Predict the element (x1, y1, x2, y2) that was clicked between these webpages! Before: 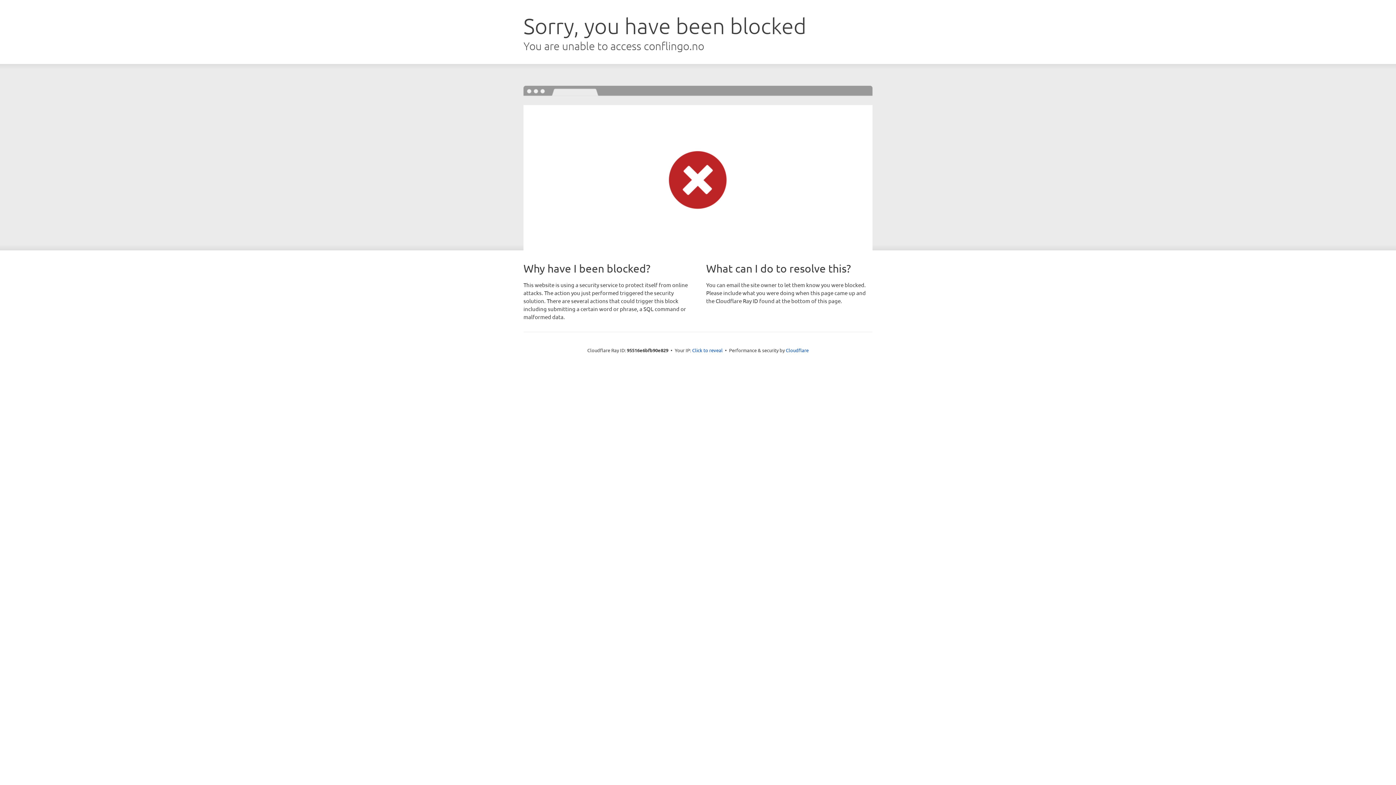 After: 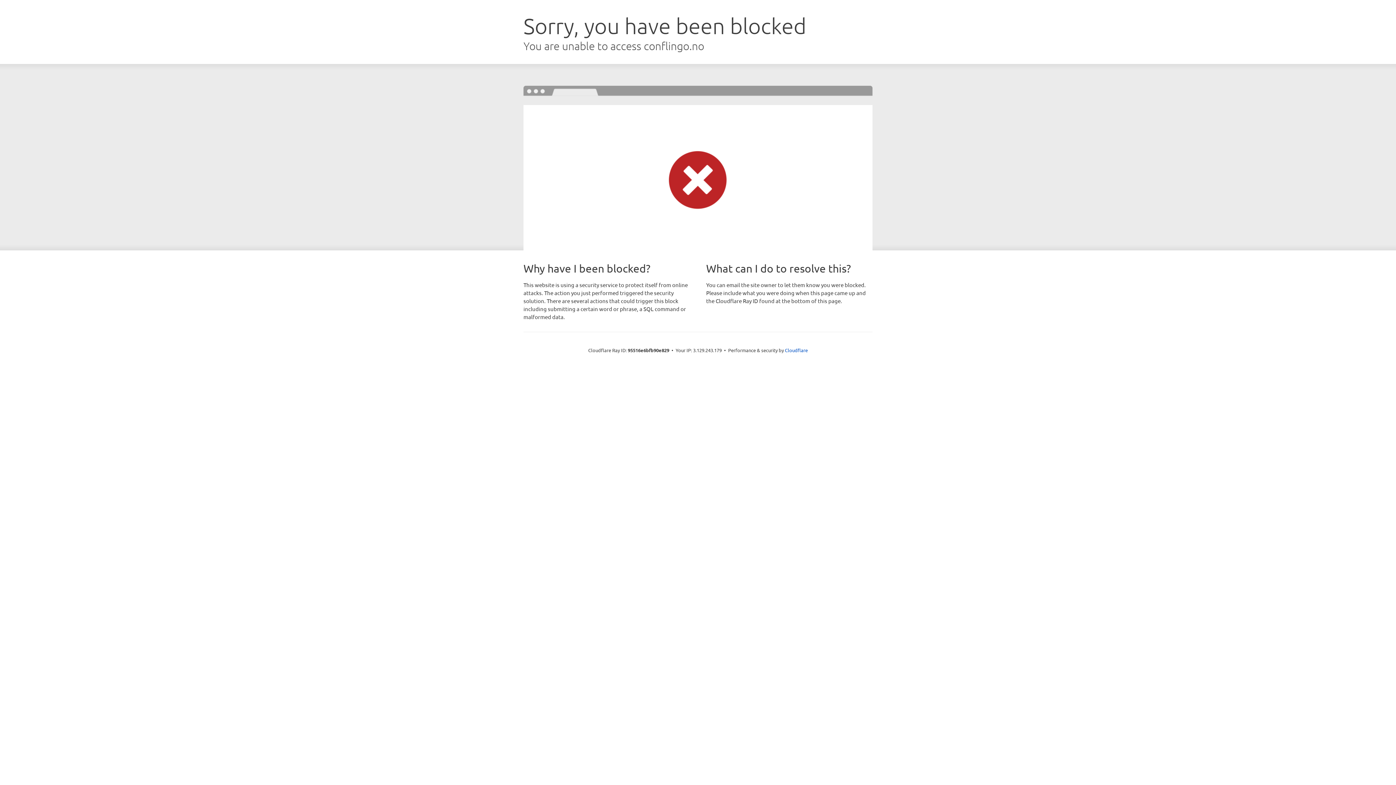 Action: bbox: (692, 346, 722, 353) label: Click to reveal